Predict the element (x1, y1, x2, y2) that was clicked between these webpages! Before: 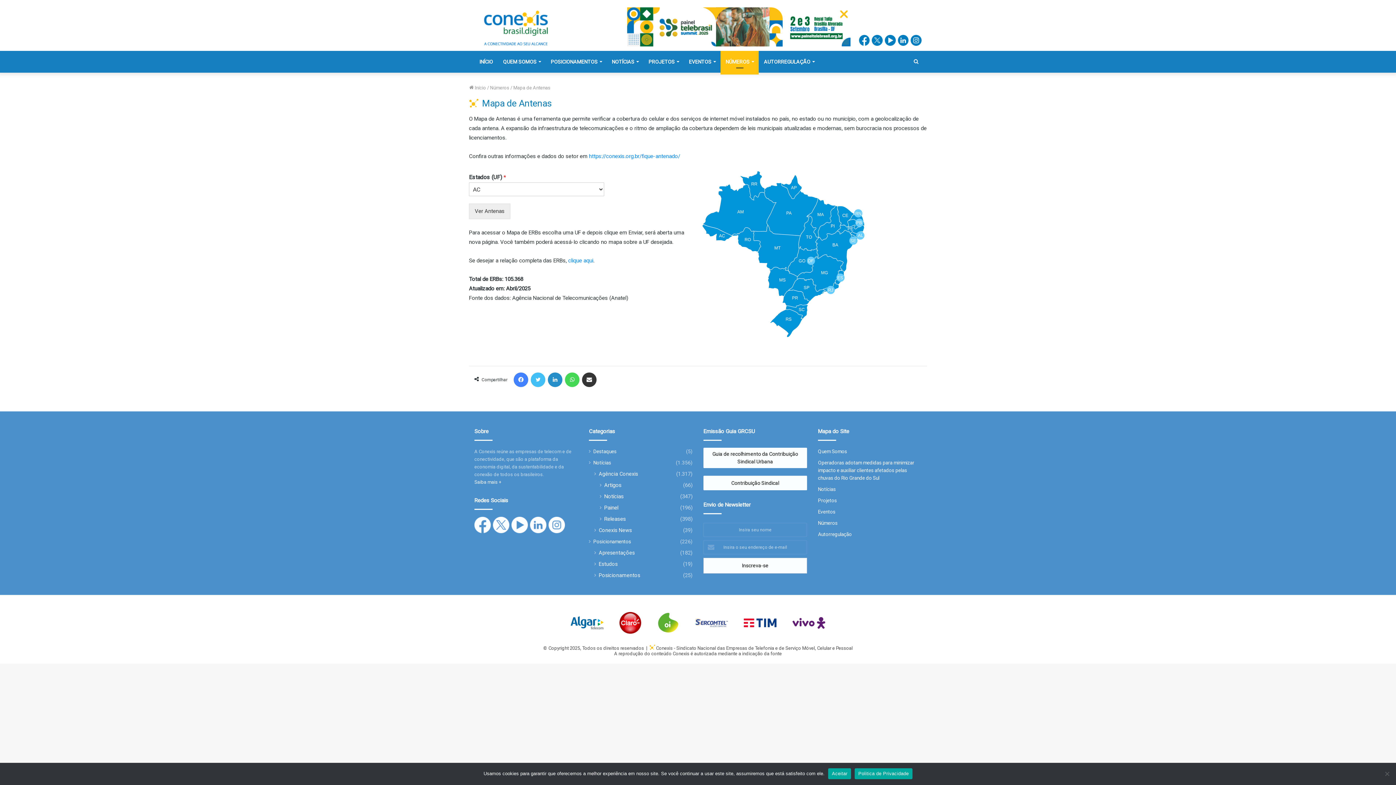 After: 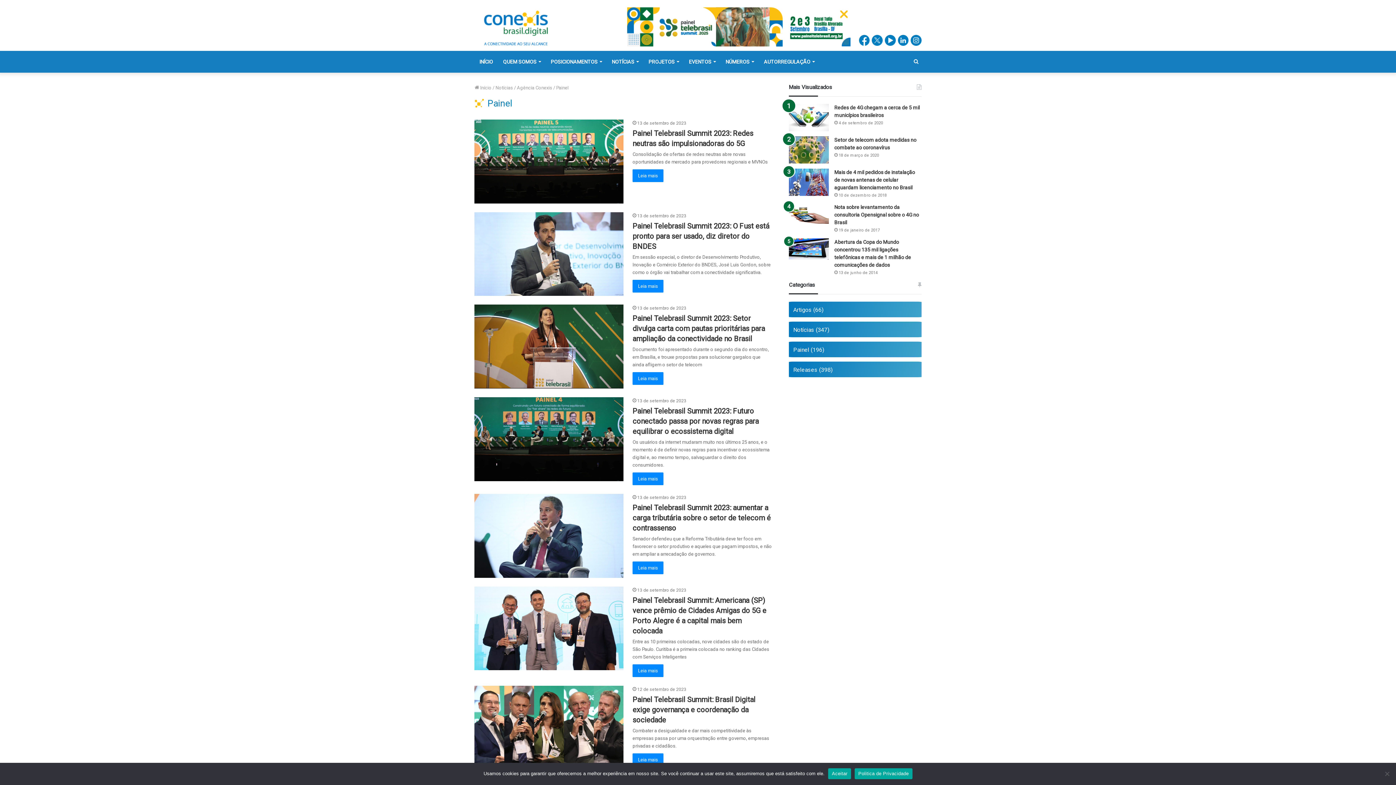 Action: label: Painel bbox: (604, 504, 618, 512)